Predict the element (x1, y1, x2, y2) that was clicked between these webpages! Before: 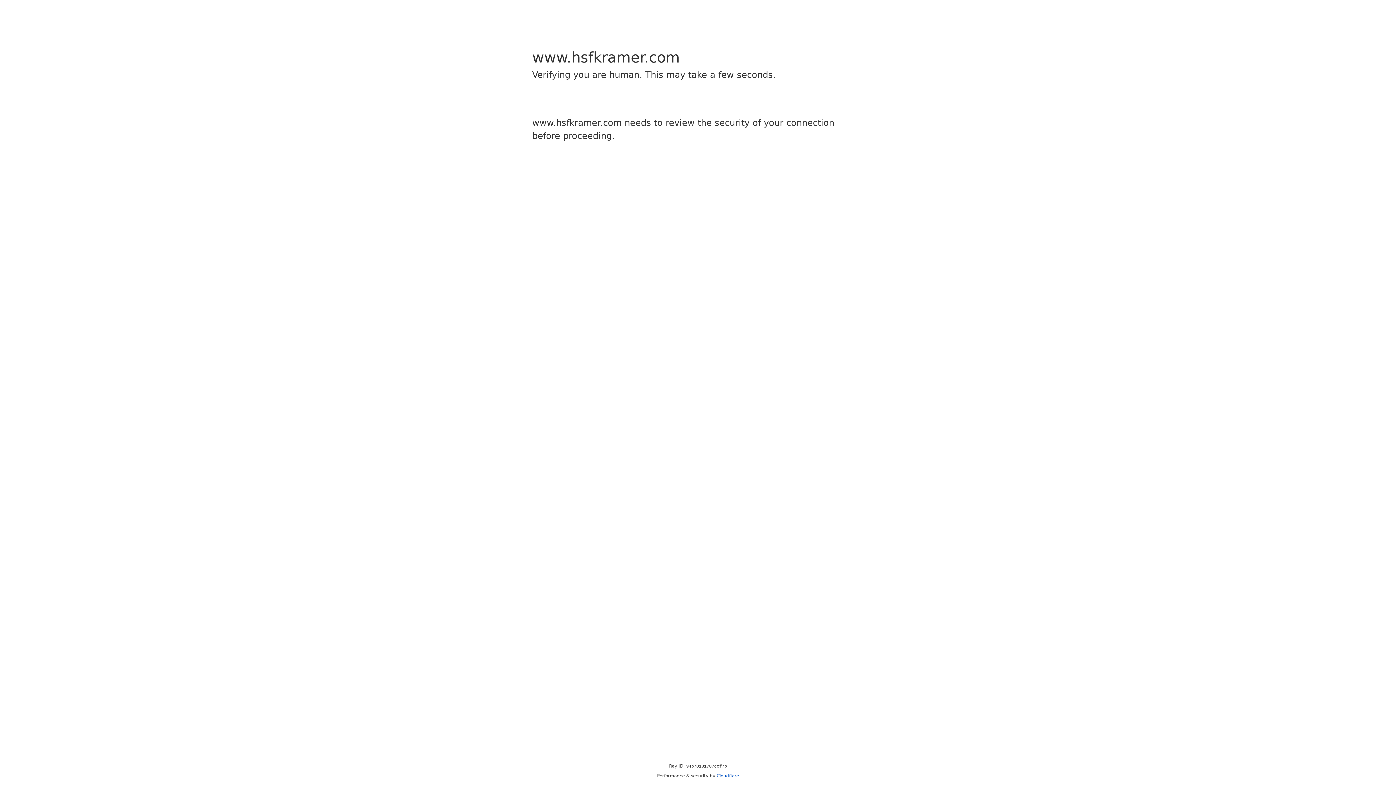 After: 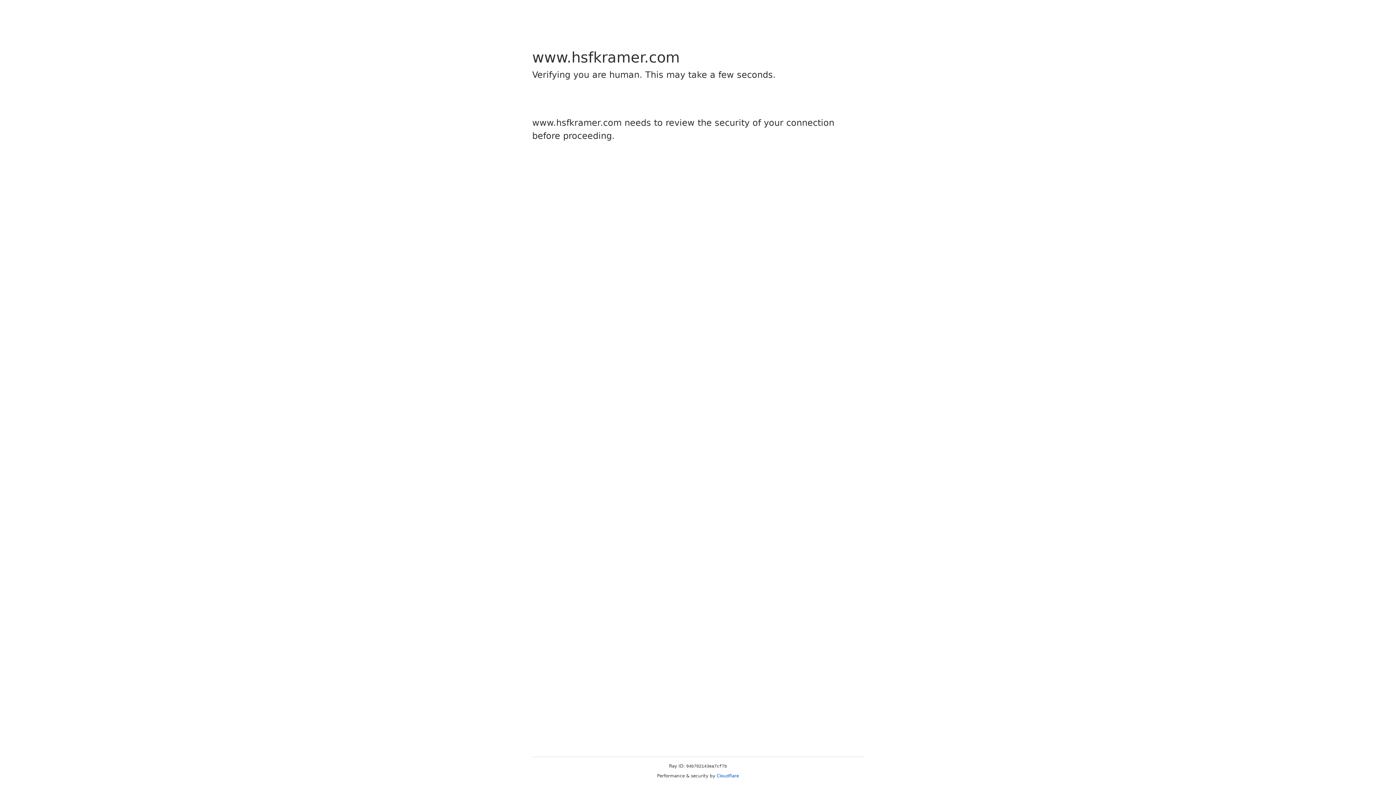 Action: bbox: (716, 773, 739, 778) label: Cloudflare